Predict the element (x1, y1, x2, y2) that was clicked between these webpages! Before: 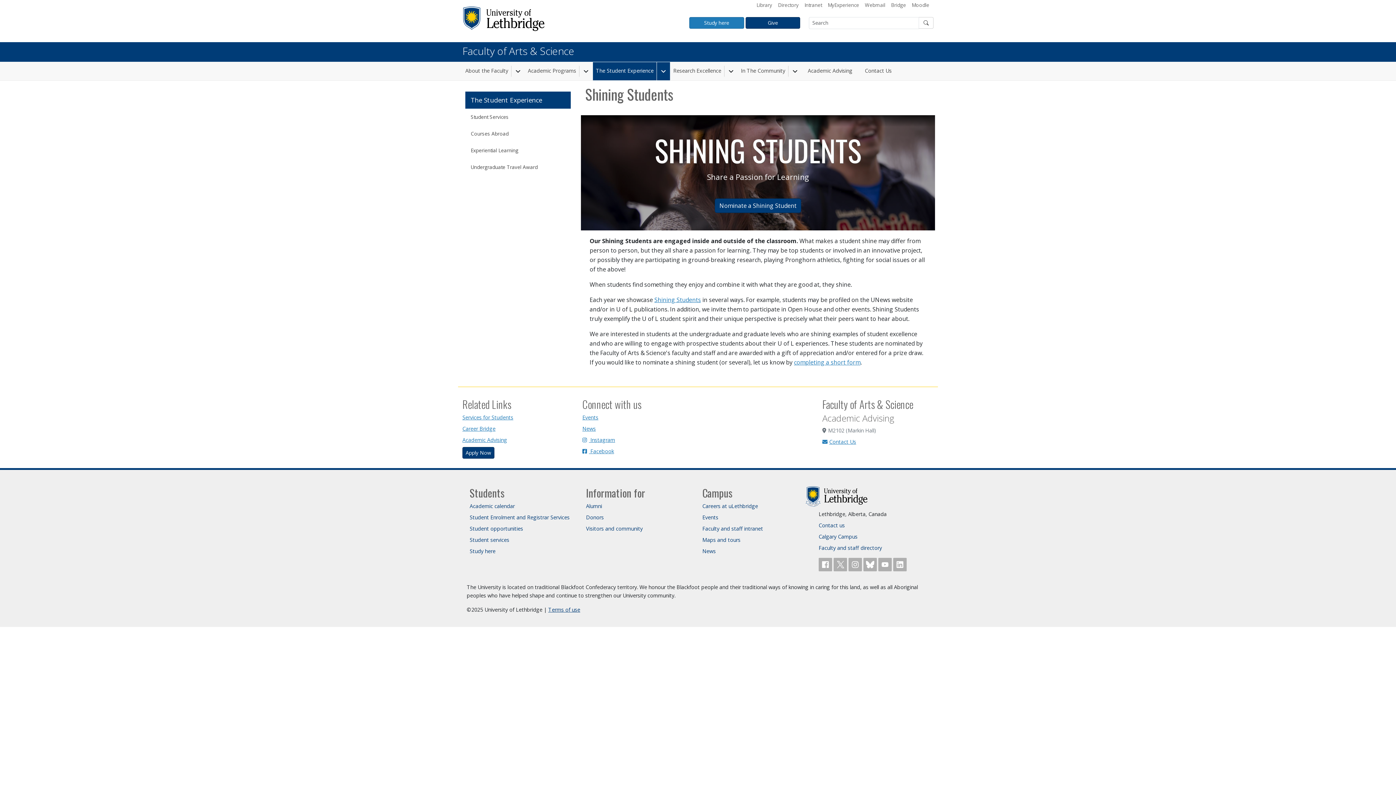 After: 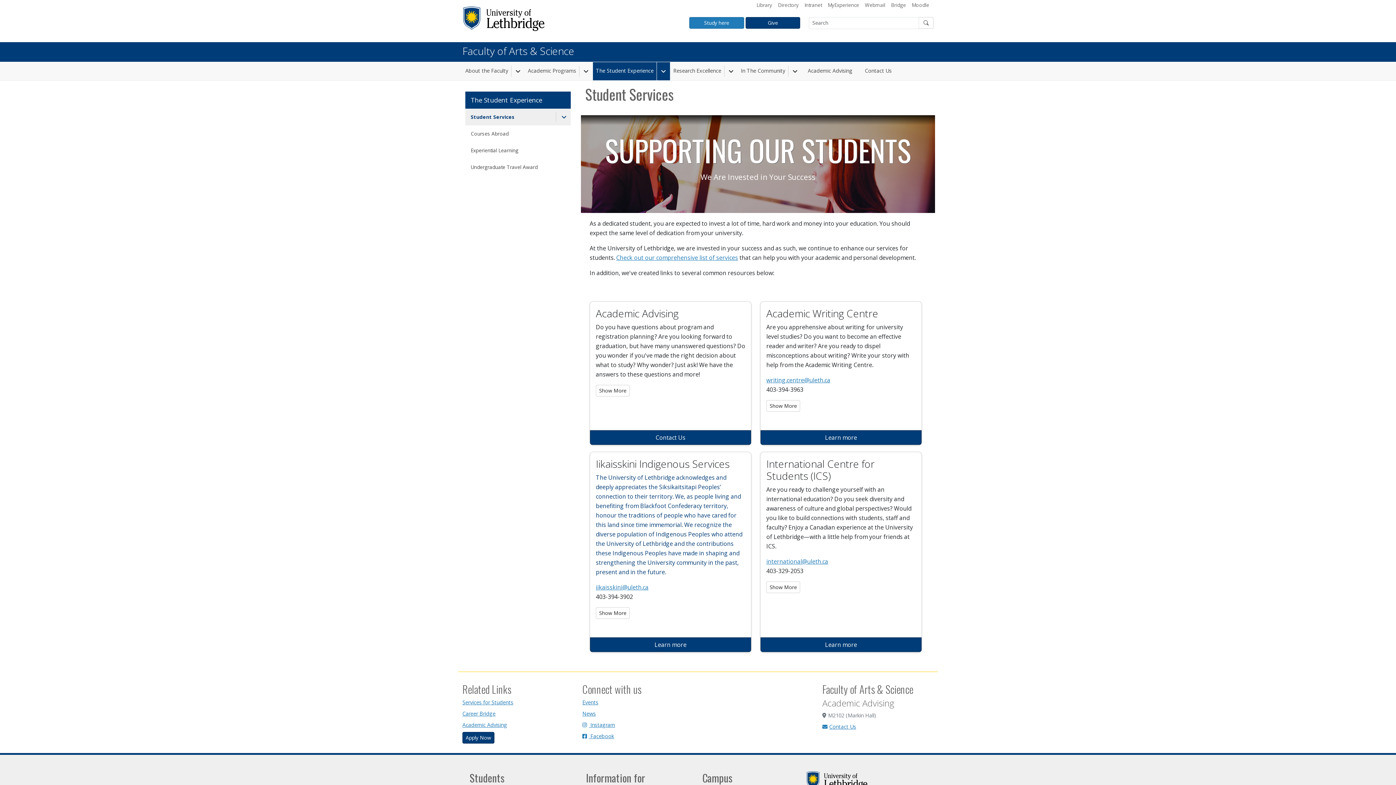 Action: label: Student Services bbox: (465, 108, 570, 125)